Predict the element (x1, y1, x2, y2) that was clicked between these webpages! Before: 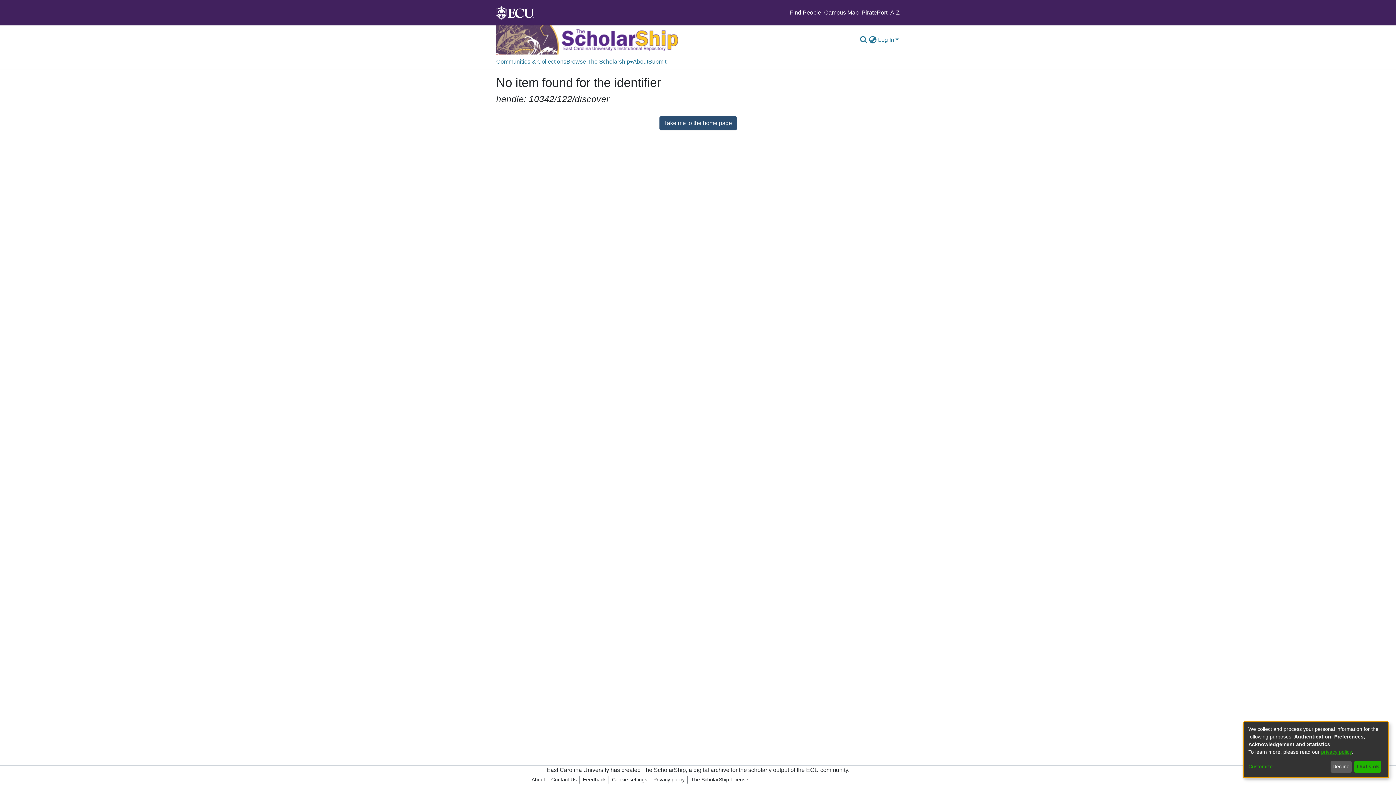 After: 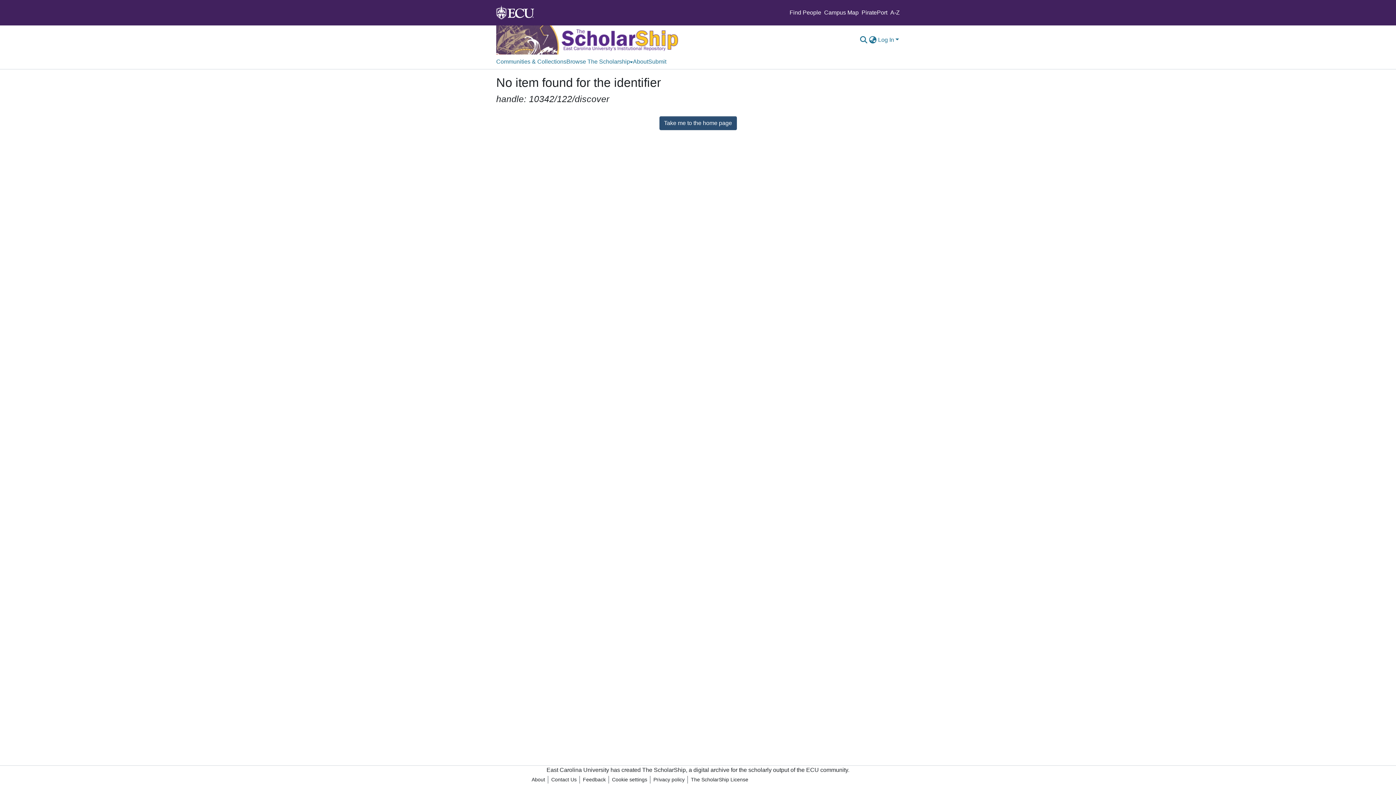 Action: label: That's ok bbox: (1354, 761, 1381, 773)